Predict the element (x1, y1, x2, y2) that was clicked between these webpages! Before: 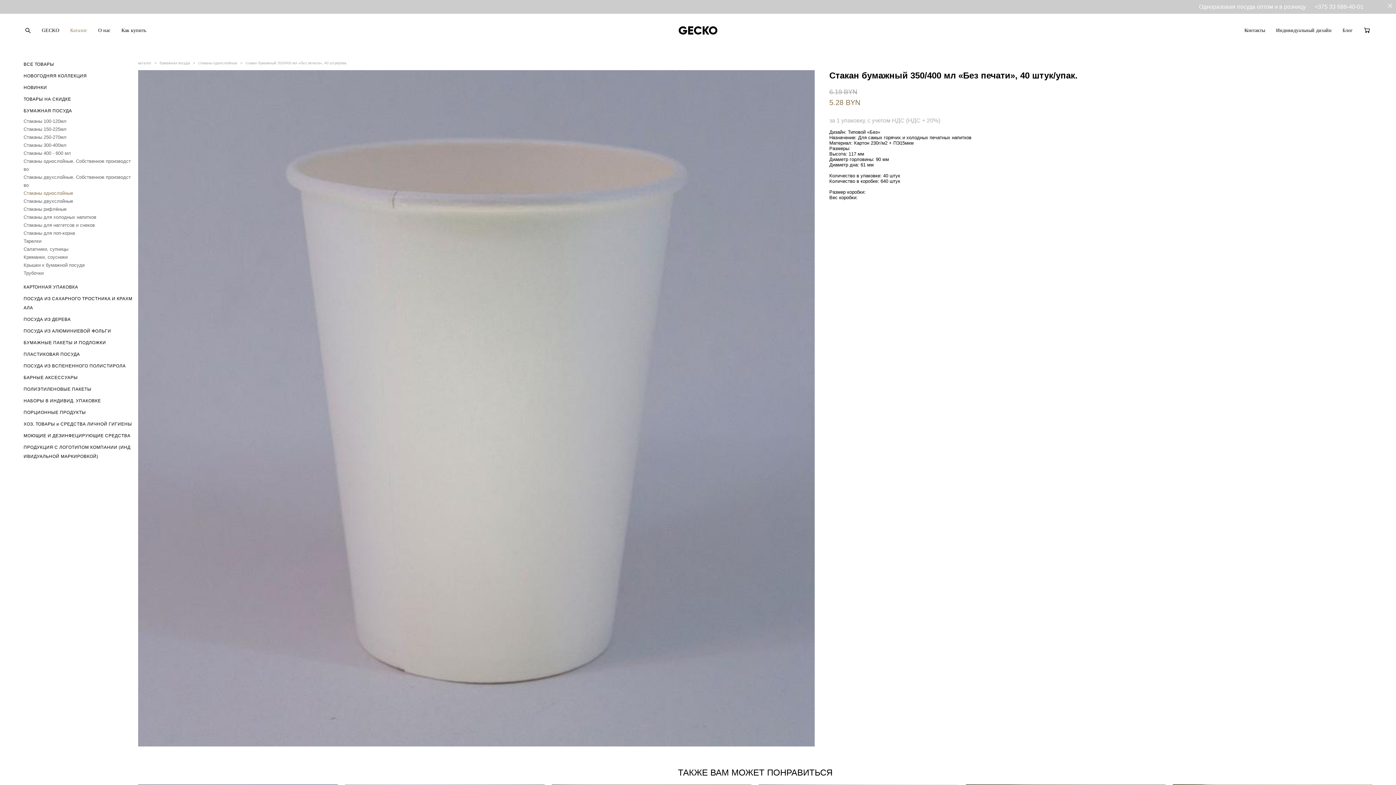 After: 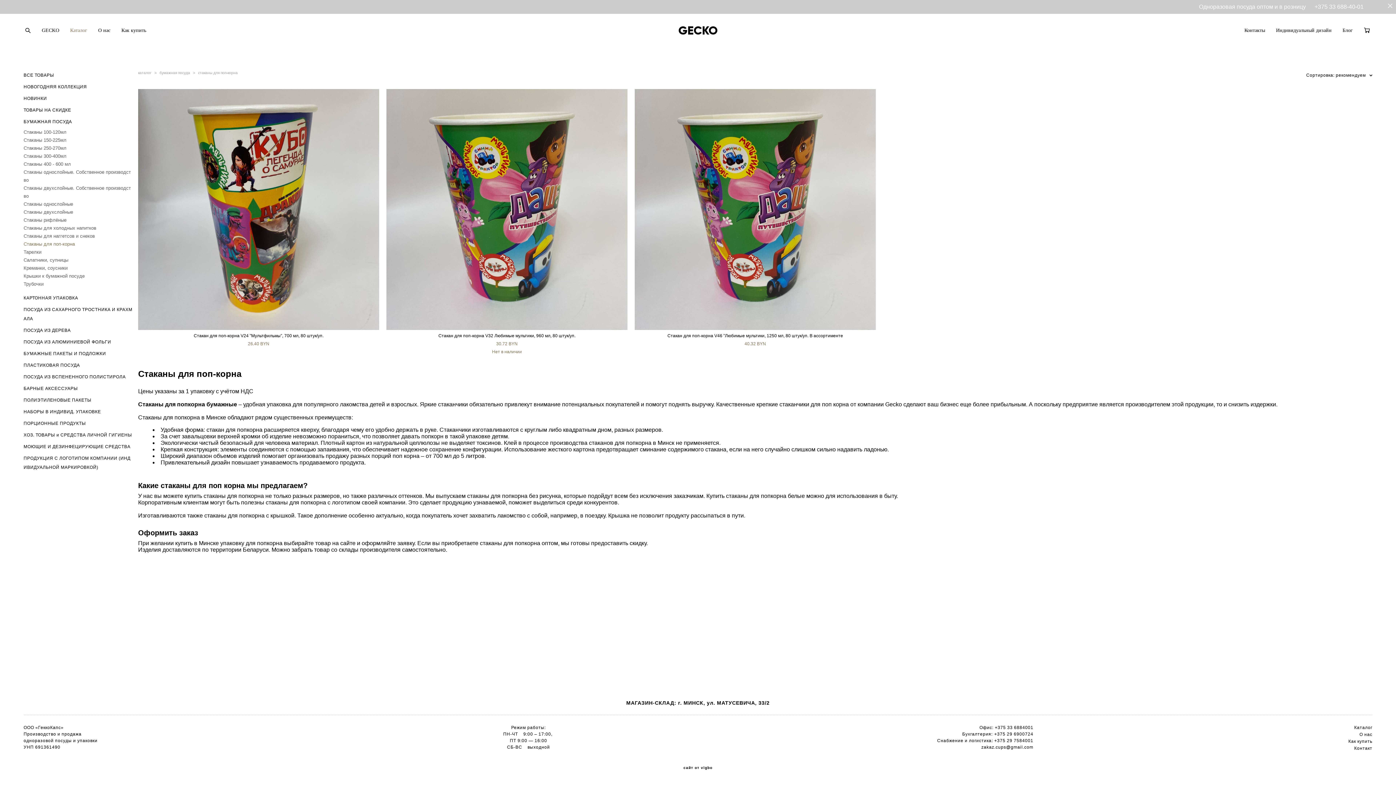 Action: label: Стаканы для поп-корна bbox: (23, 229, 74, 237)